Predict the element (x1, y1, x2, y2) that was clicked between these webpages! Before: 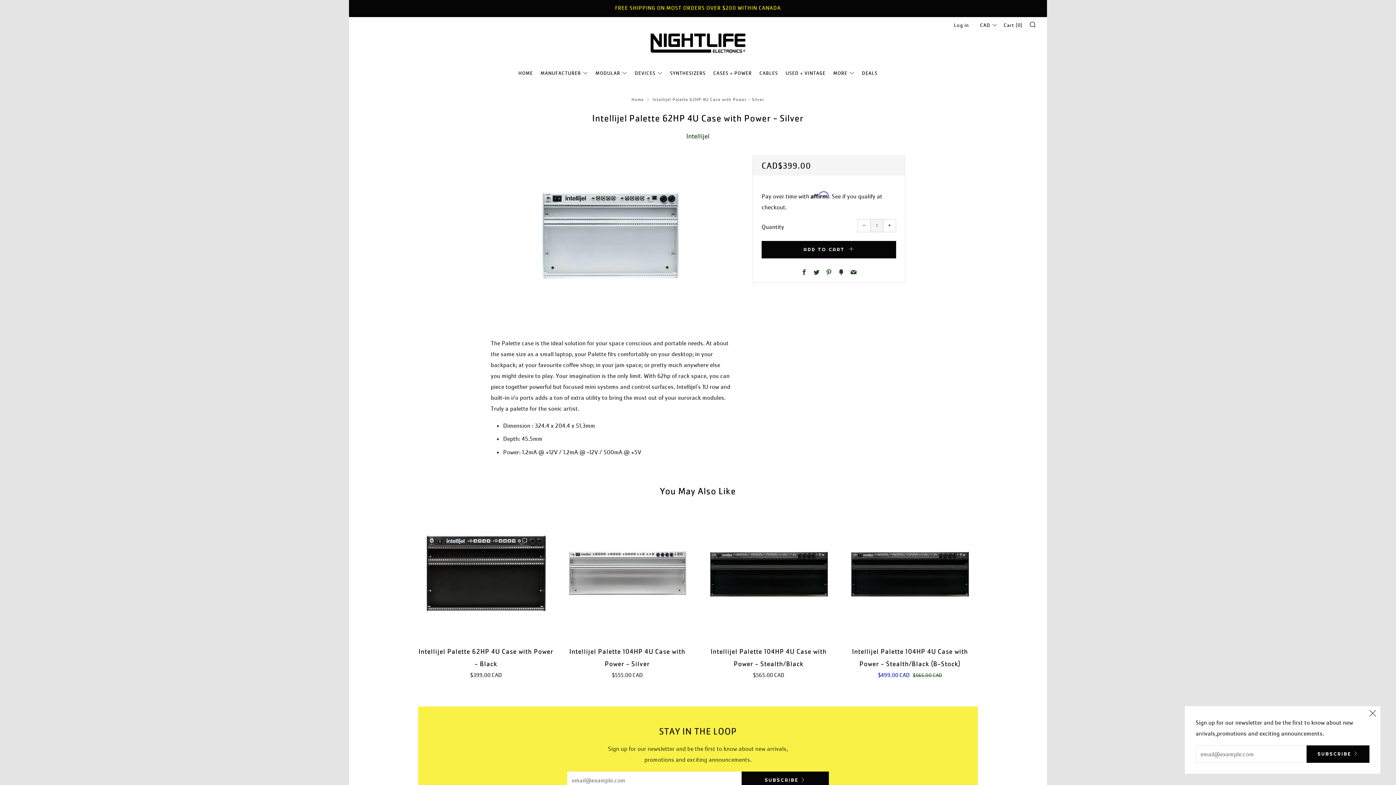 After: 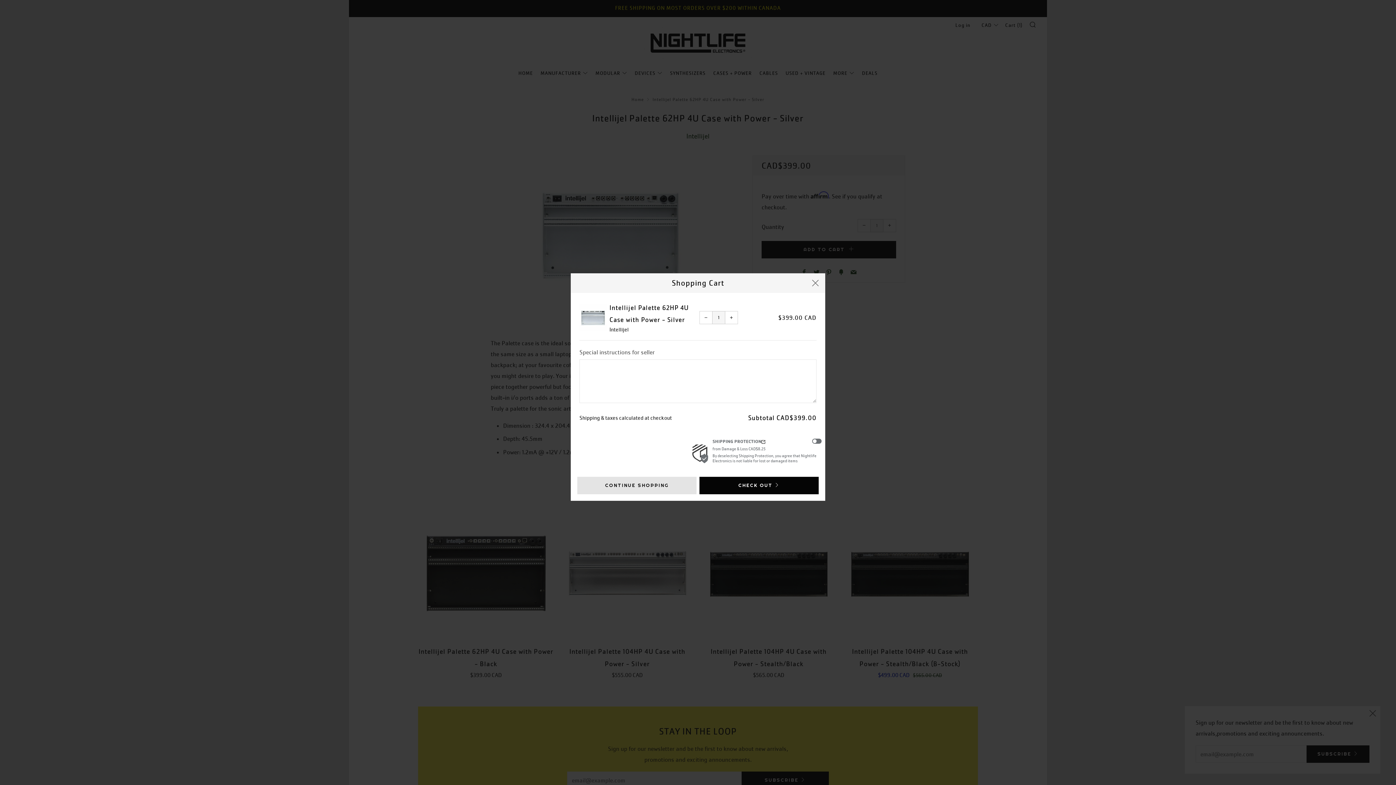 Action: bbox: (761, 240, 896, 258) label: ADD TO CART 